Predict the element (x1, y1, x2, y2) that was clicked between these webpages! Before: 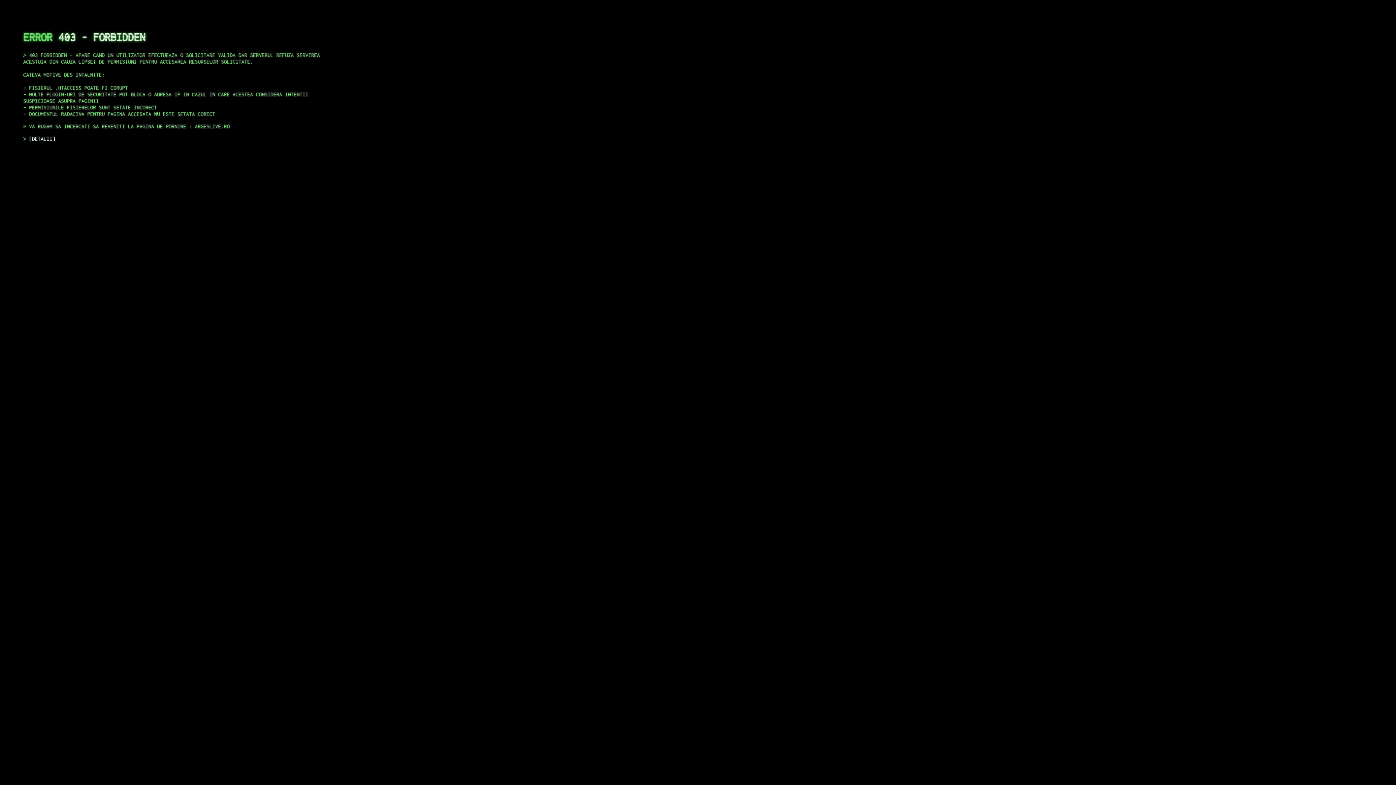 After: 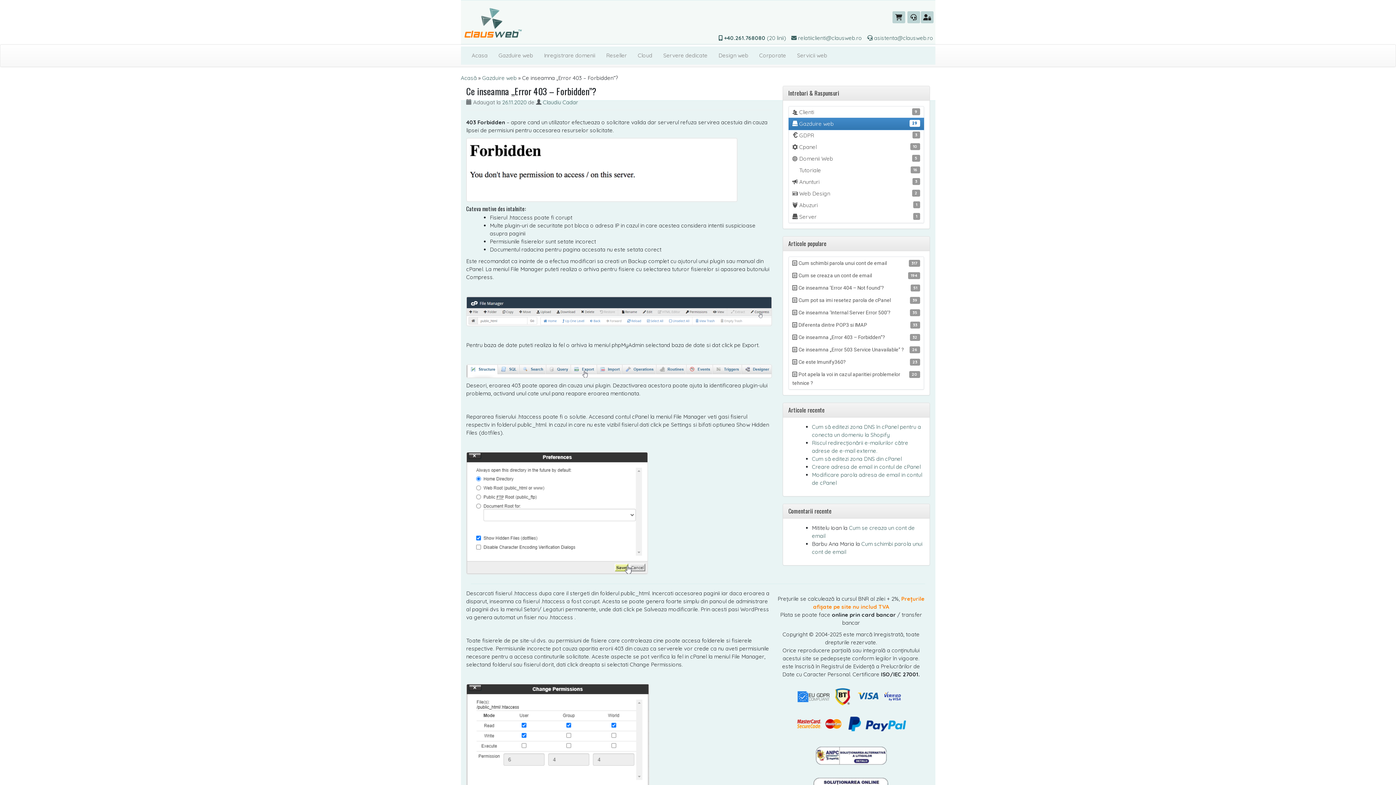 Action: label: DETALII bbox: (29, 135, 55, 141)